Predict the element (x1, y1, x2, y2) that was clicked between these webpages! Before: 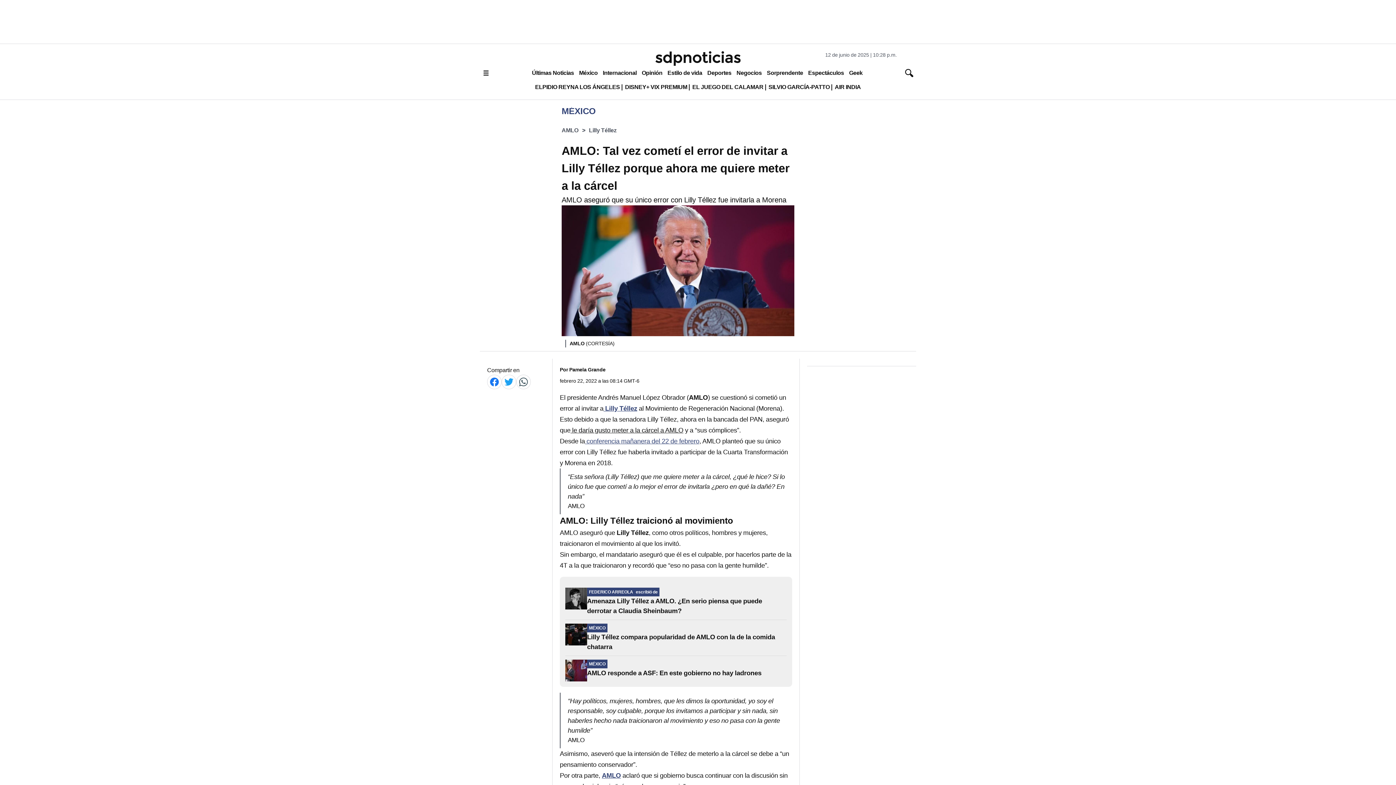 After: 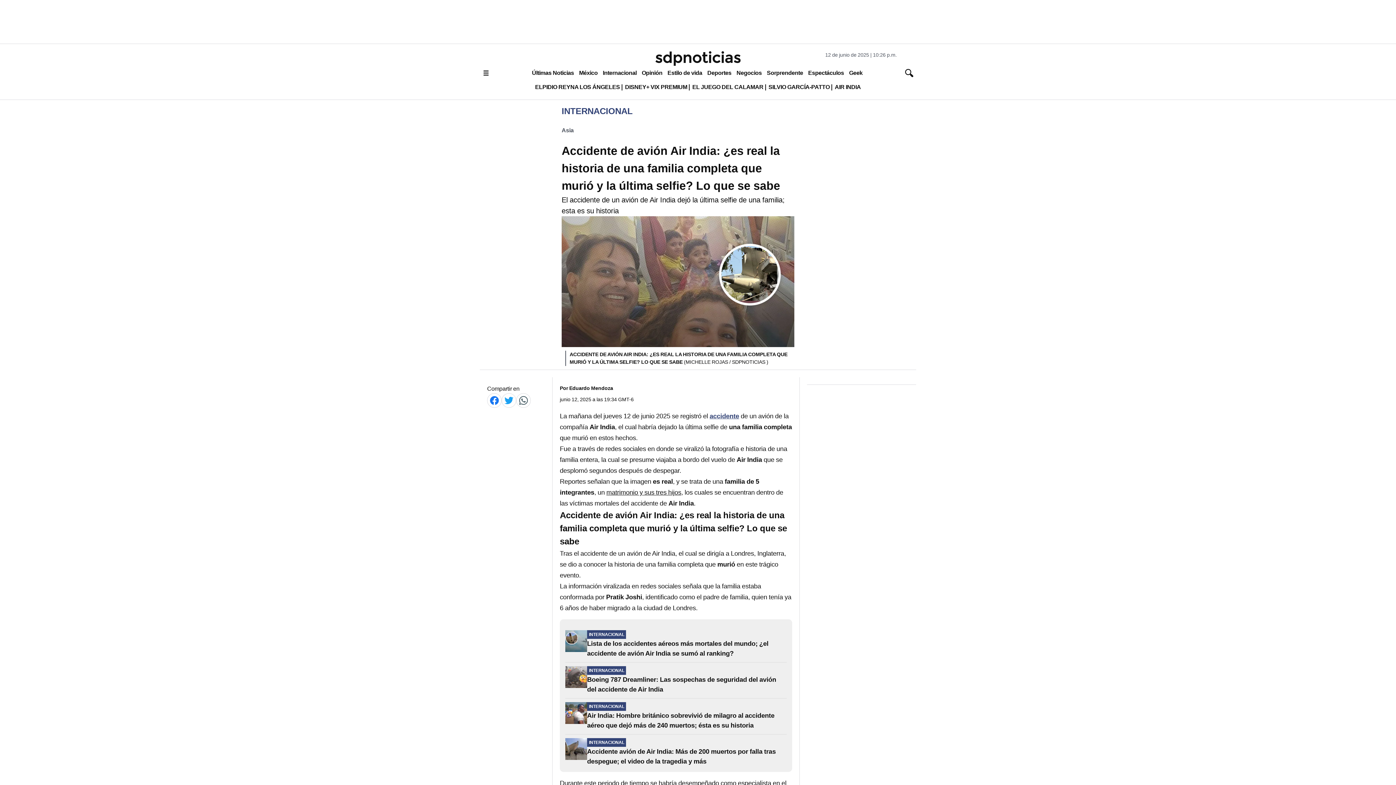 Action: label: AIR INDIA bbox: (832, 80, 863, 93)